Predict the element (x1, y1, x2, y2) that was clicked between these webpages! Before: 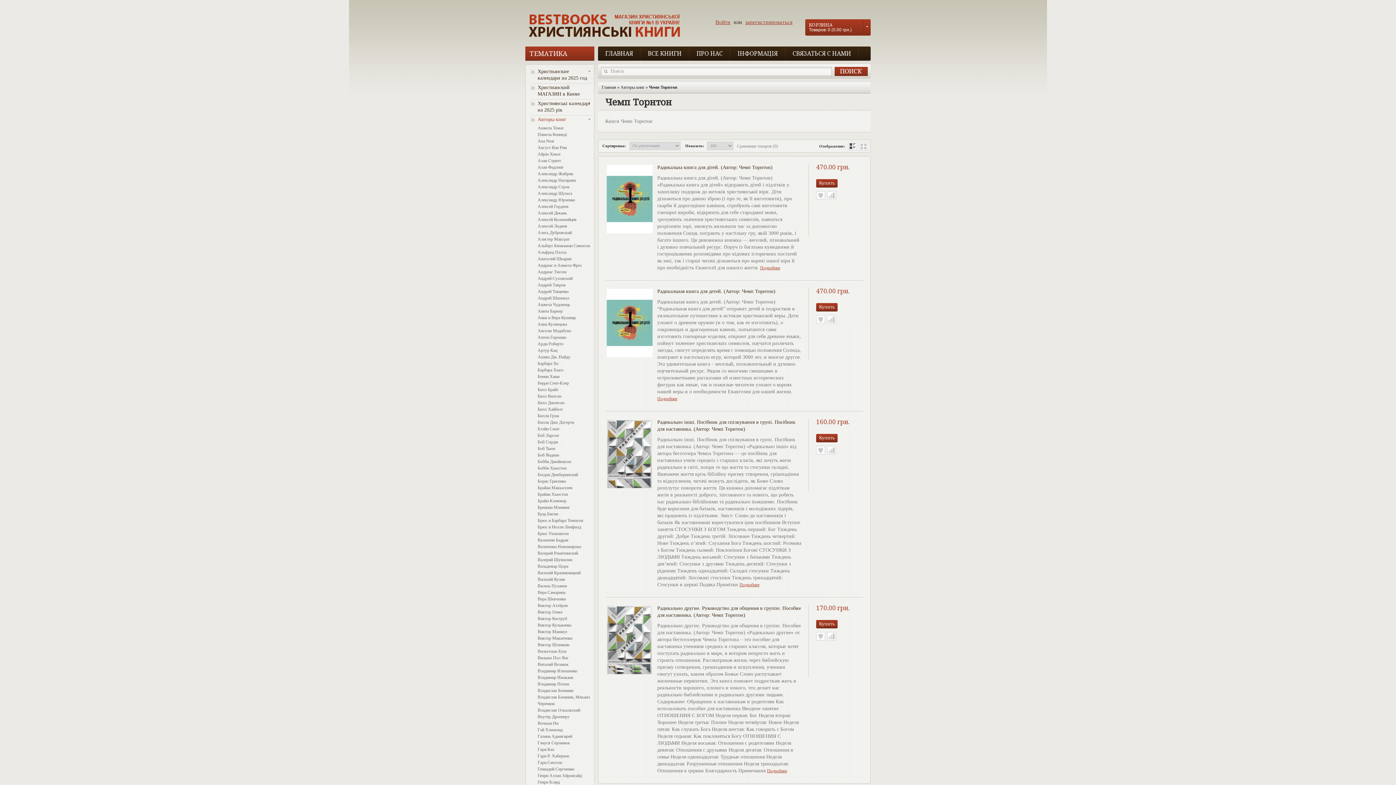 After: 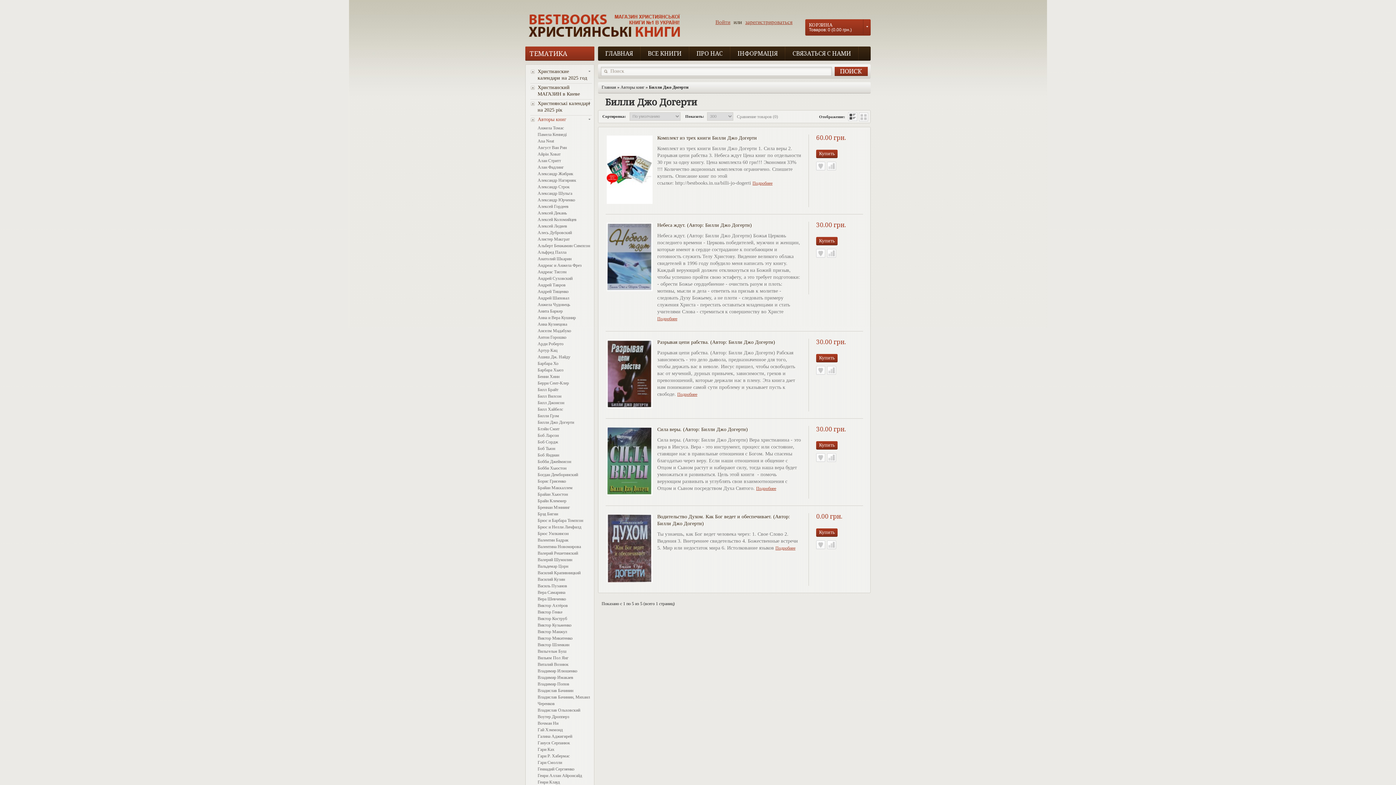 Action: label: Билли Джо Догерти bbox: (537, 419, 592, 425)